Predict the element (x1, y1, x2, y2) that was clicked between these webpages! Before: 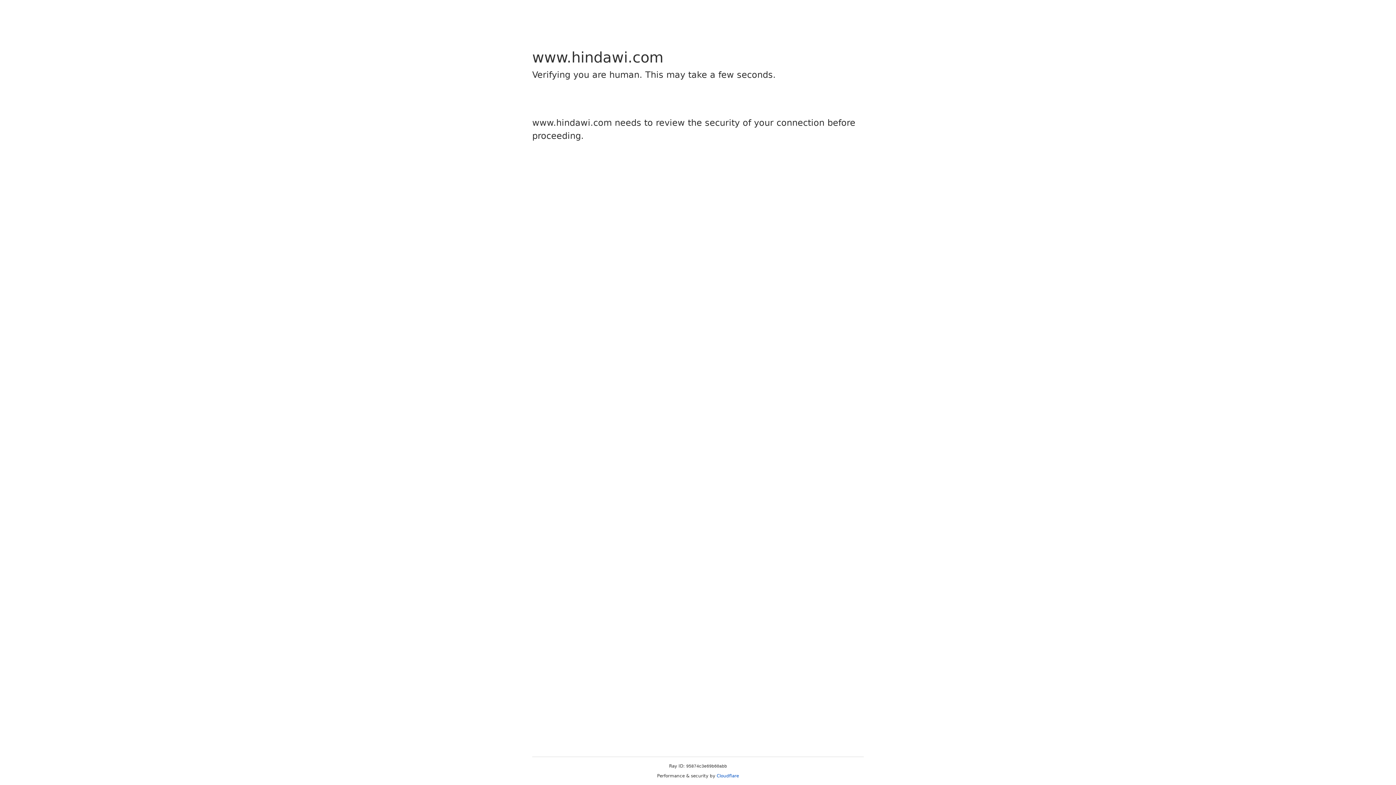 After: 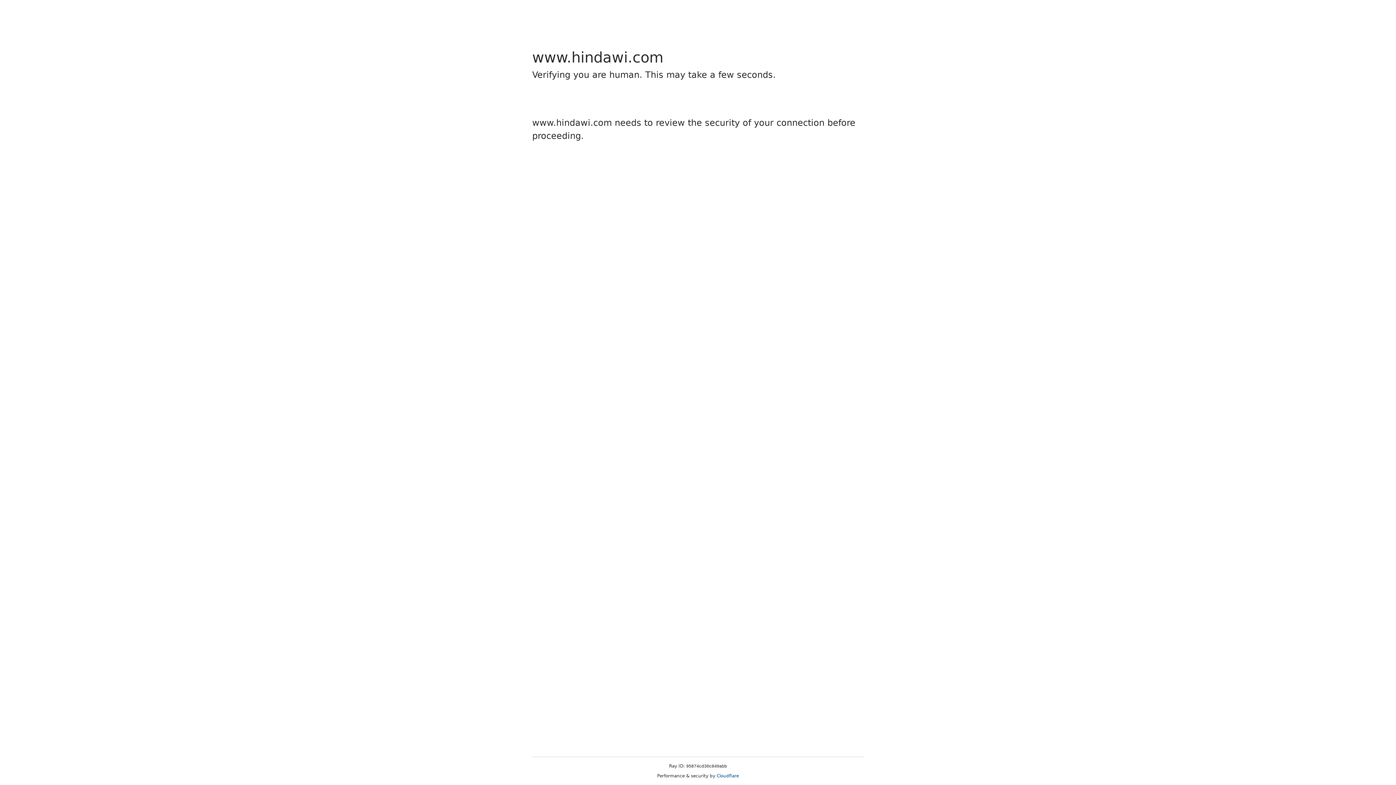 Action: label: Cloudflare bbox: (716, 773, 739, 778)